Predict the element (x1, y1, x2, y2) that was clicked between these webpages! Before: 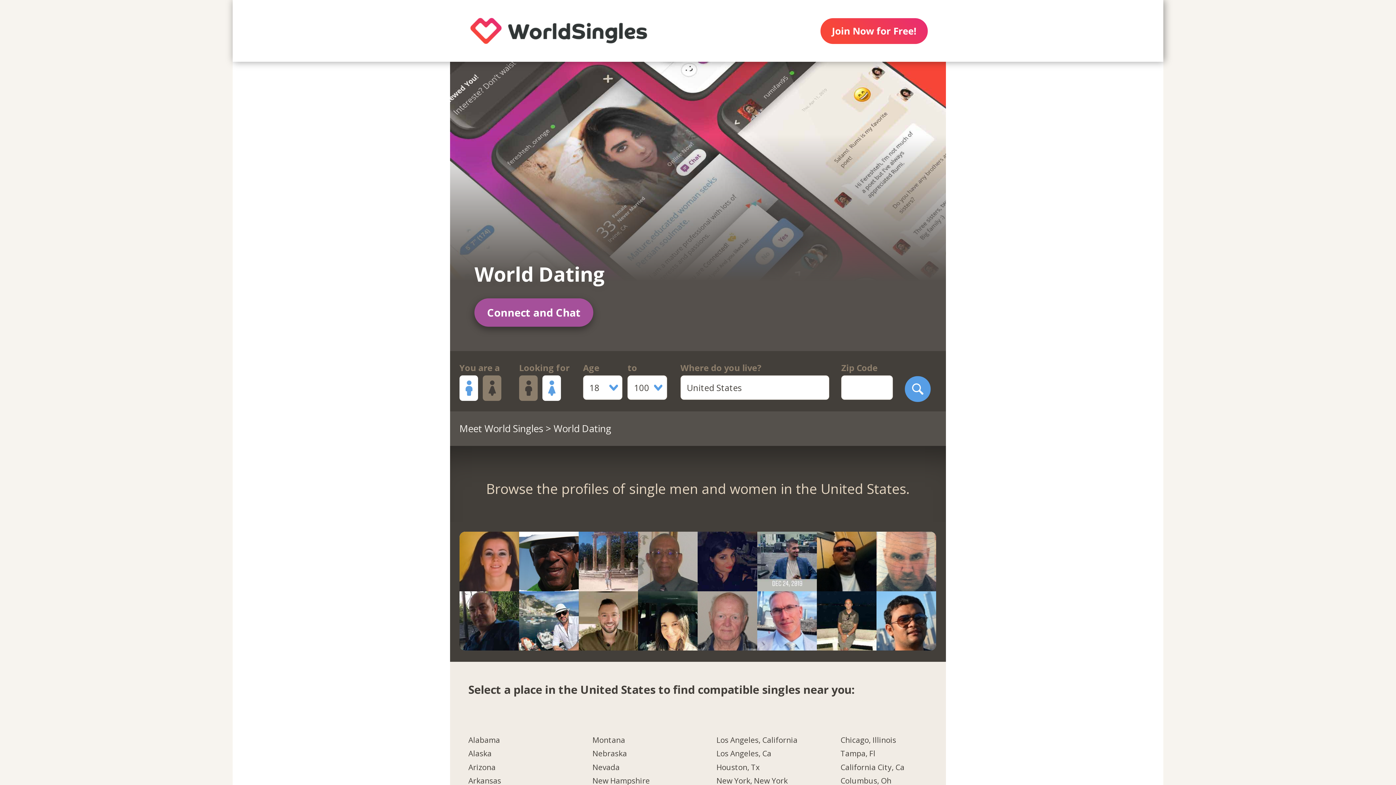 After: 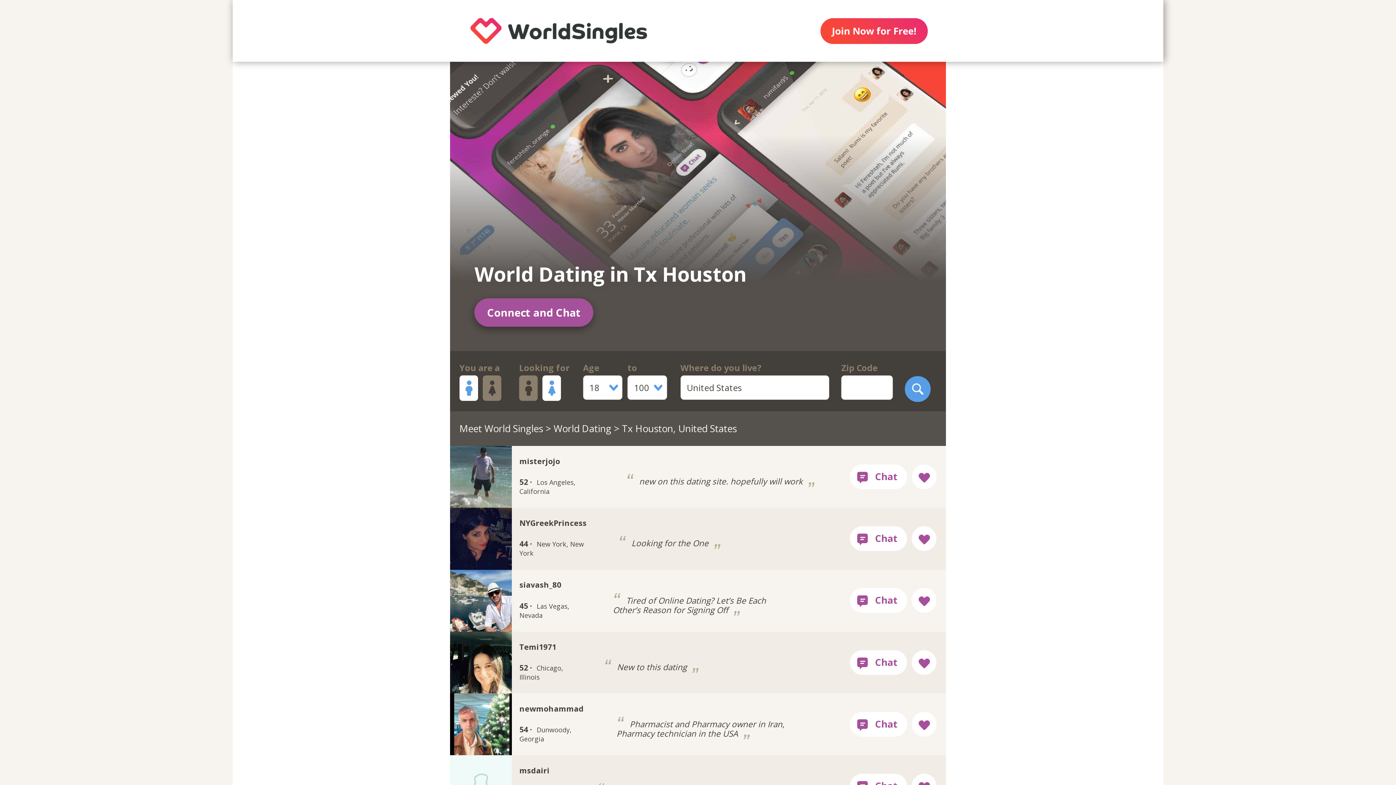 Action: bbox: (716, 763, 803, 776) label: Houston, Tx